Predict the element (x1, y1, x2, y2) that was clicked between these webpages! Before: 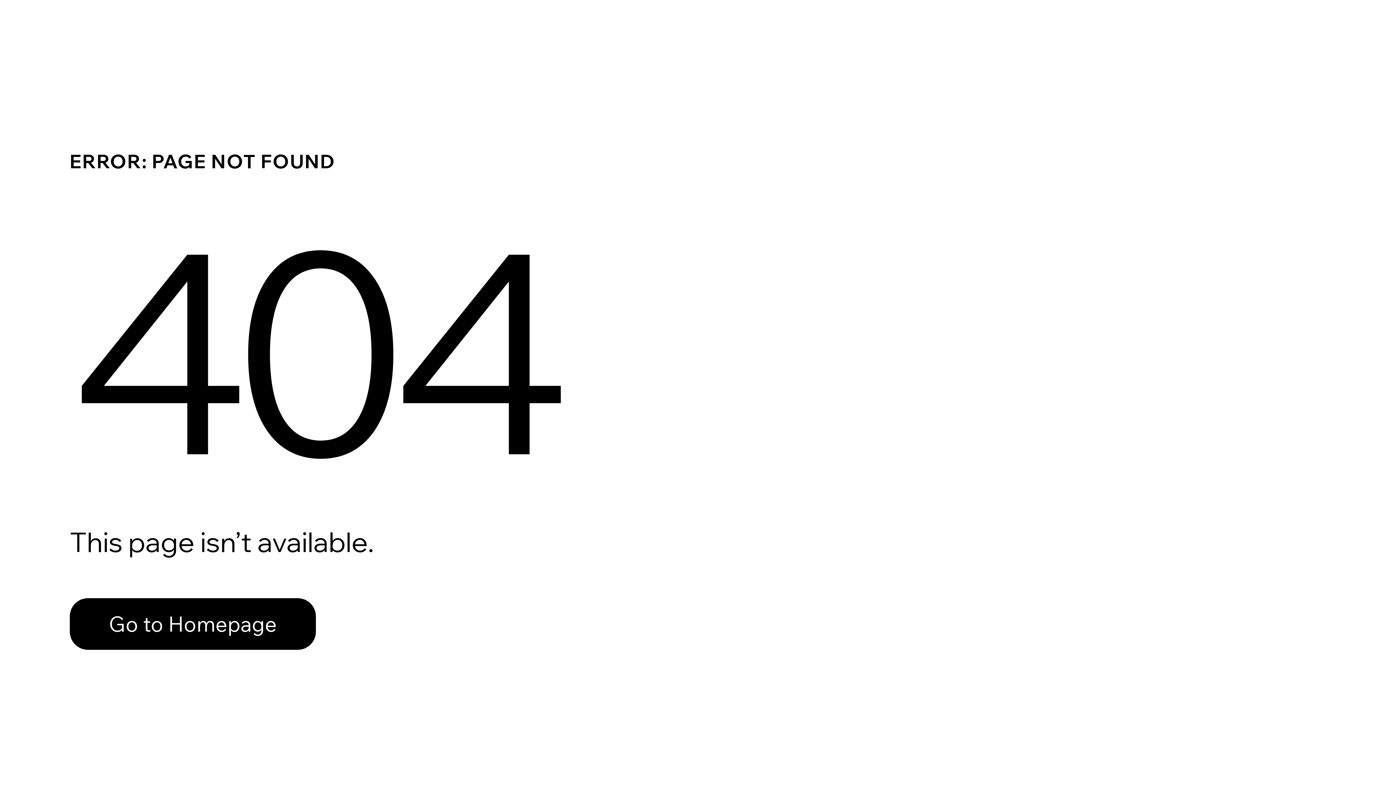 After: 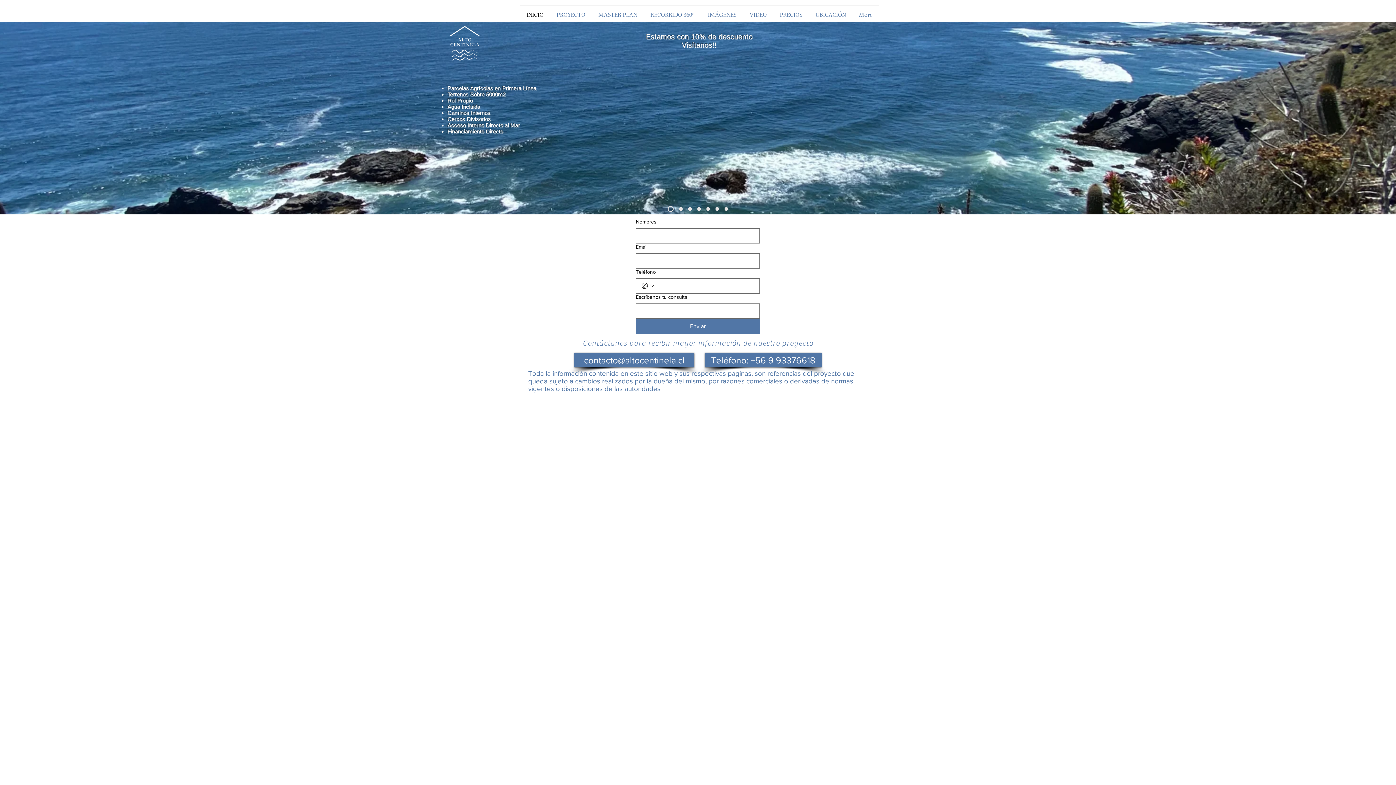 Action: bbox: (69, 598, 316, 650) label: Go to Homepage